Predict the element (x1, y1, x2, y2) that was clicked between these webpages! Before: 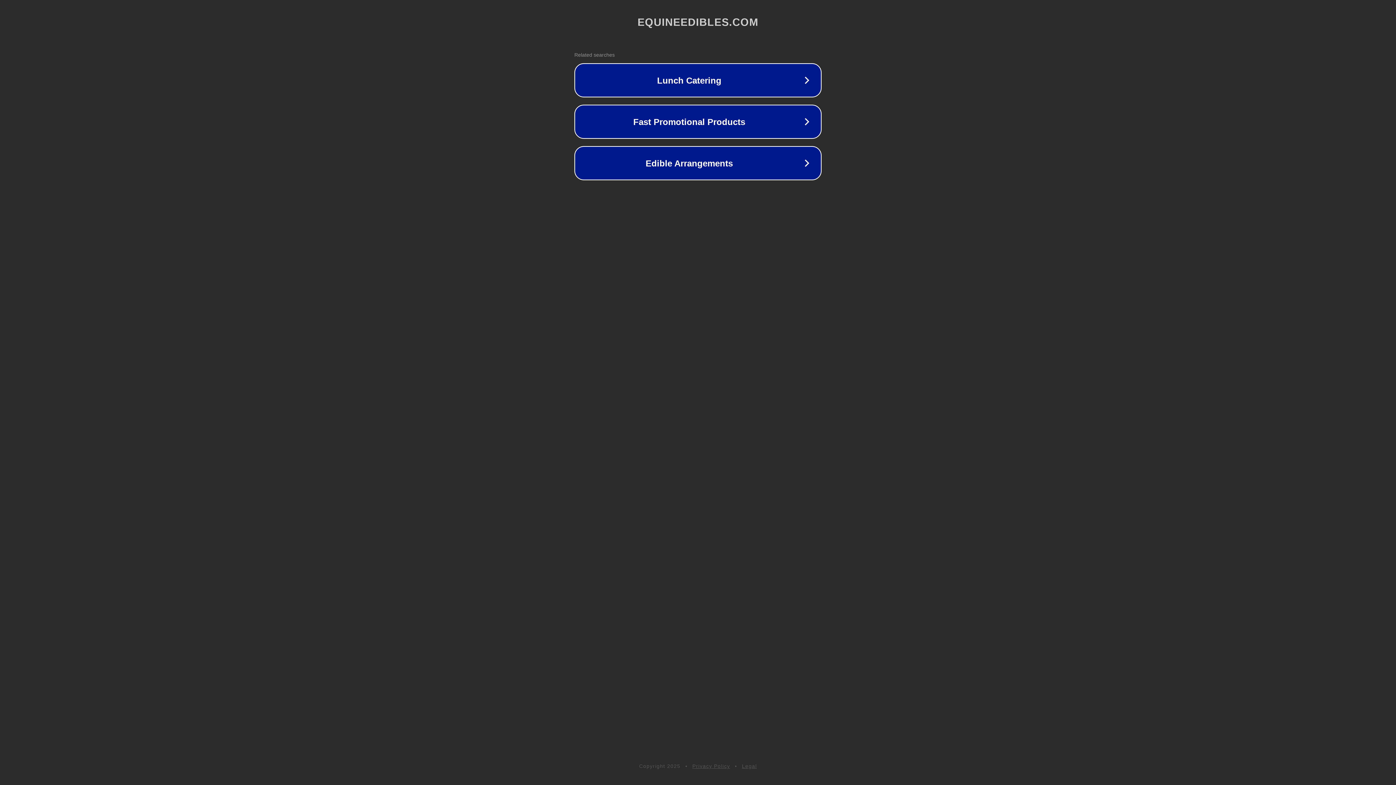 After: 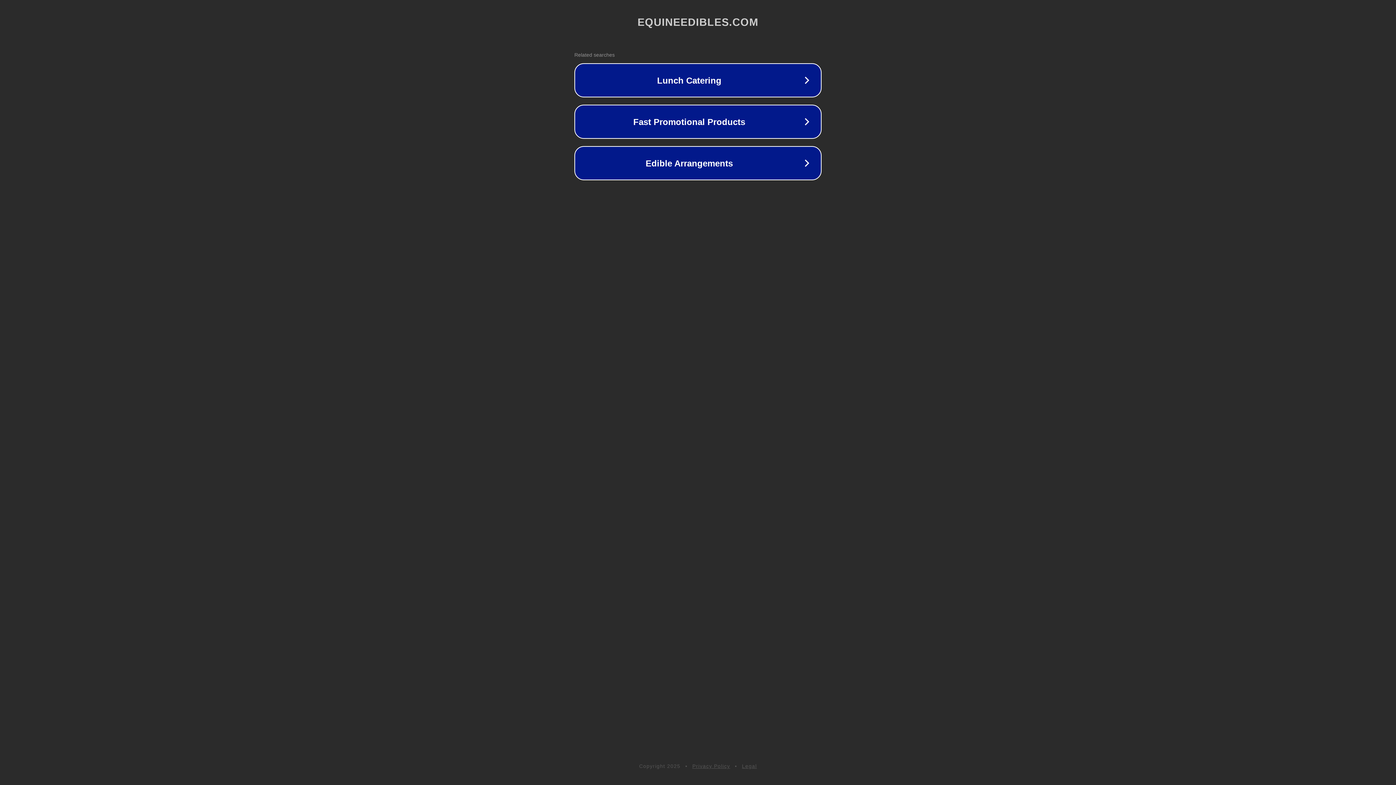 Action: bbox: (742, 763, 757, 769) label: Legal